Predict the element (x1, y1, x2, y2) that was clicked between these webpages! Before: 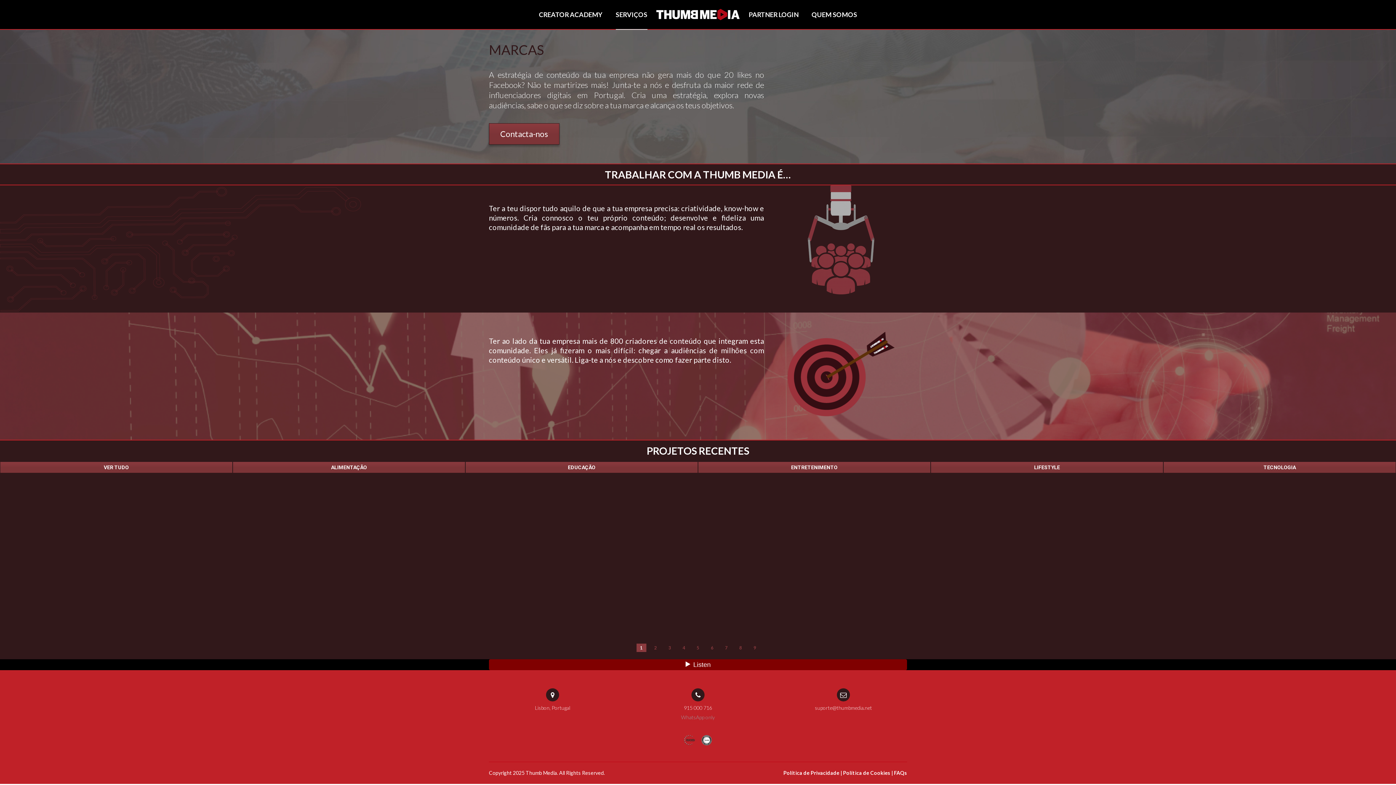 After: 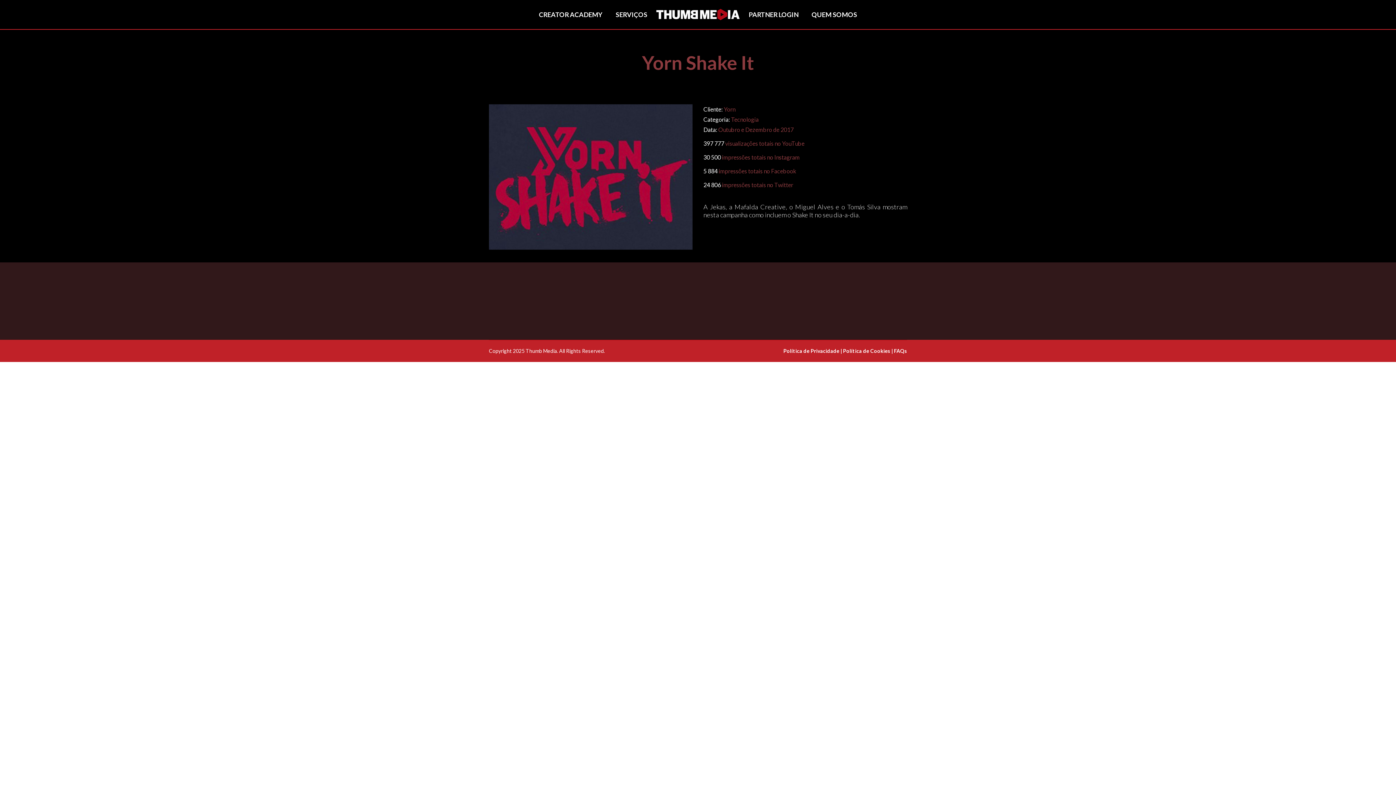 Action: bbox: (94, 473, 170, 527)